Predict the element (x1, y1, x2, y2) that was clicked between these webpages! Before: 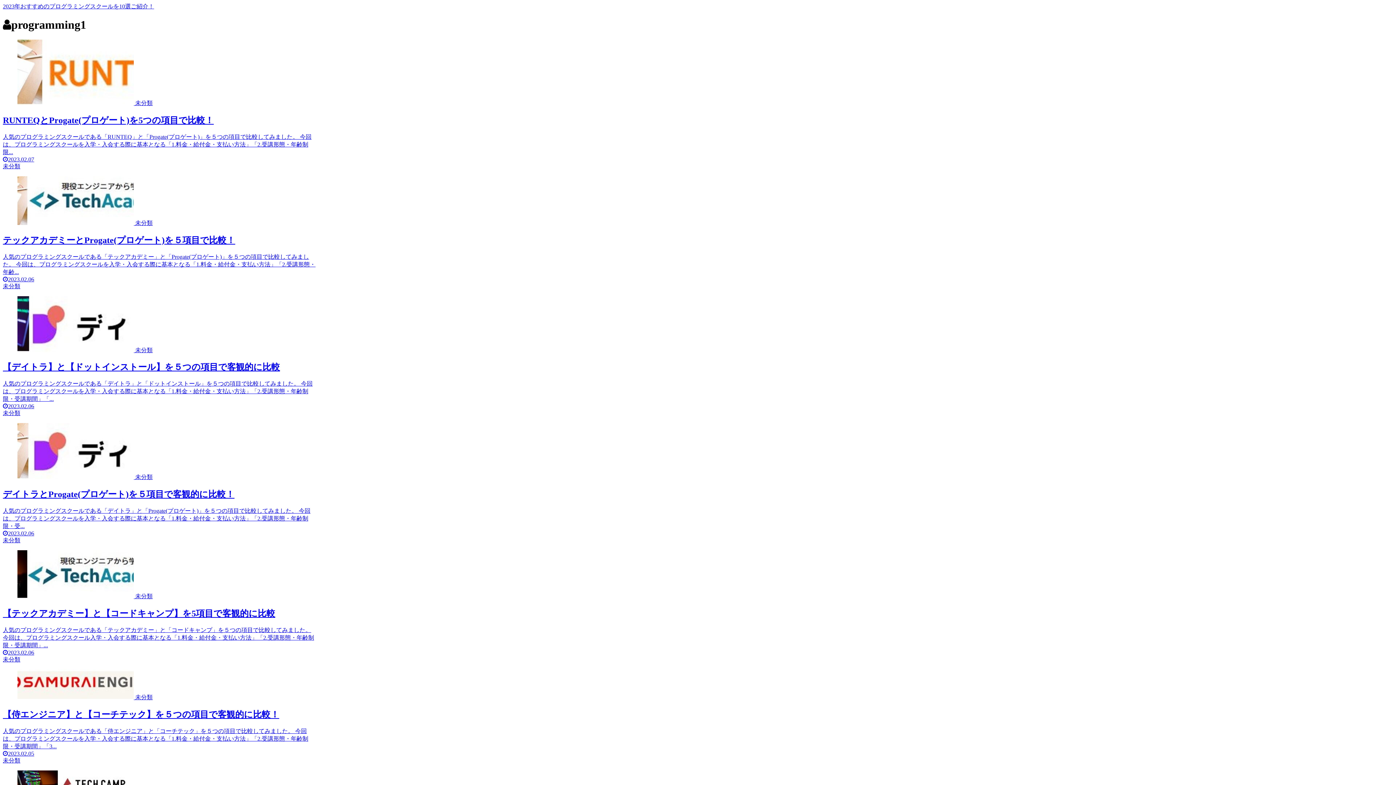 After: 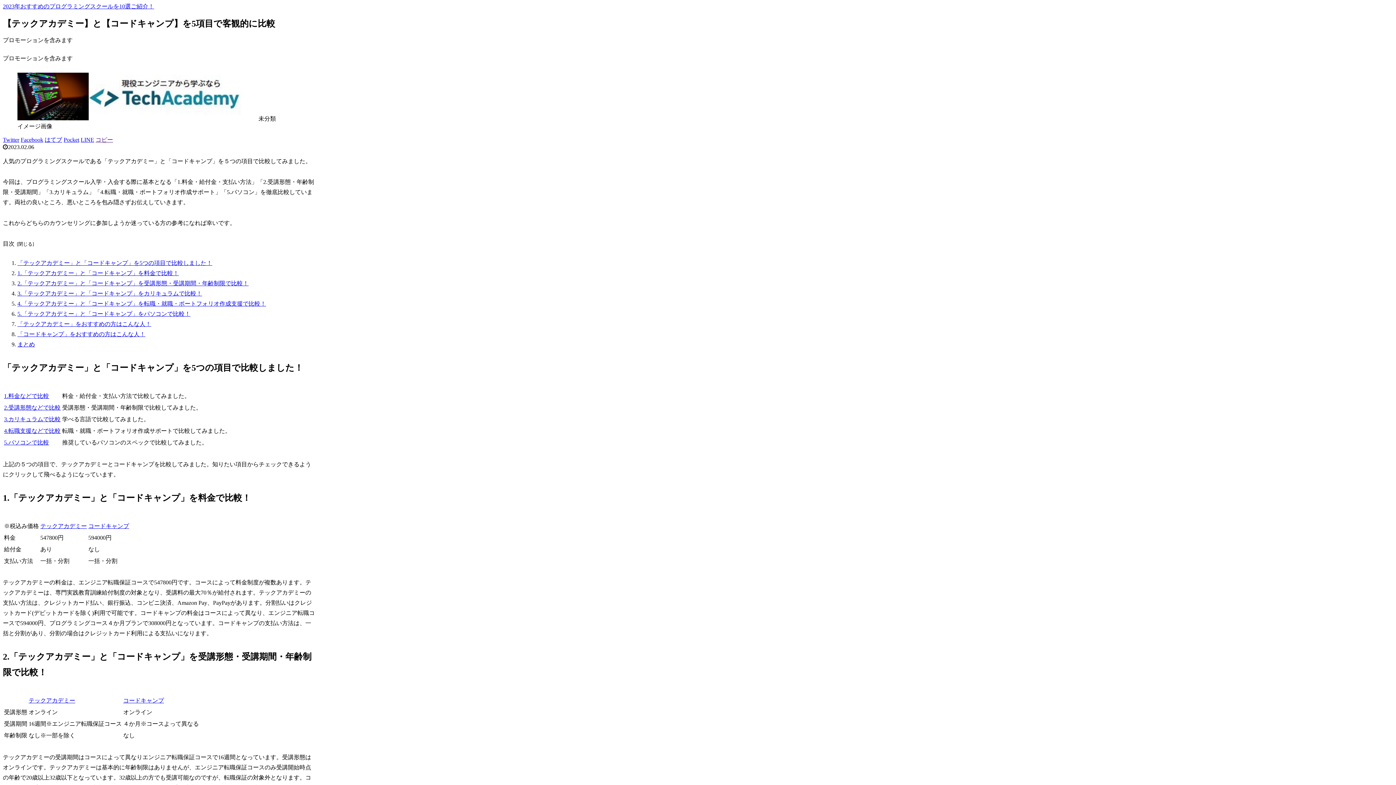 Action: label:  未分類
【テックアカデミー】と【コードキャンプ】を5項目で客観的に比較
人気のプログラミングスクールである「テックアカデミー」と「コードキャンプ」を５つの項目で比較してみました。 今回は、プログラミングスクール入学・入会する際に基本となる「1.料金・給付金・支払い方法」「2.受講形態・年齢制限・受講期間」...
2023.02.06
未分類 bbox: (2, 550, 315, 663)